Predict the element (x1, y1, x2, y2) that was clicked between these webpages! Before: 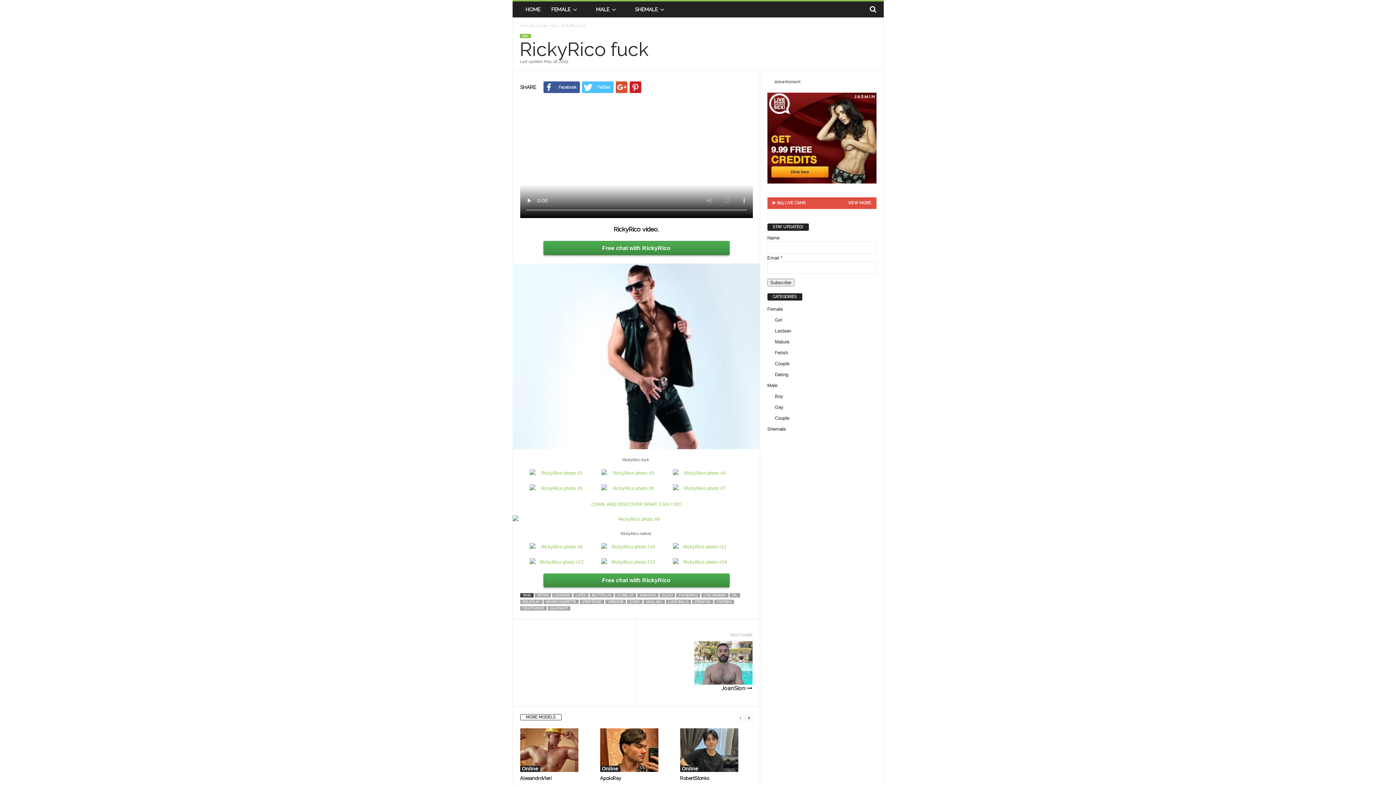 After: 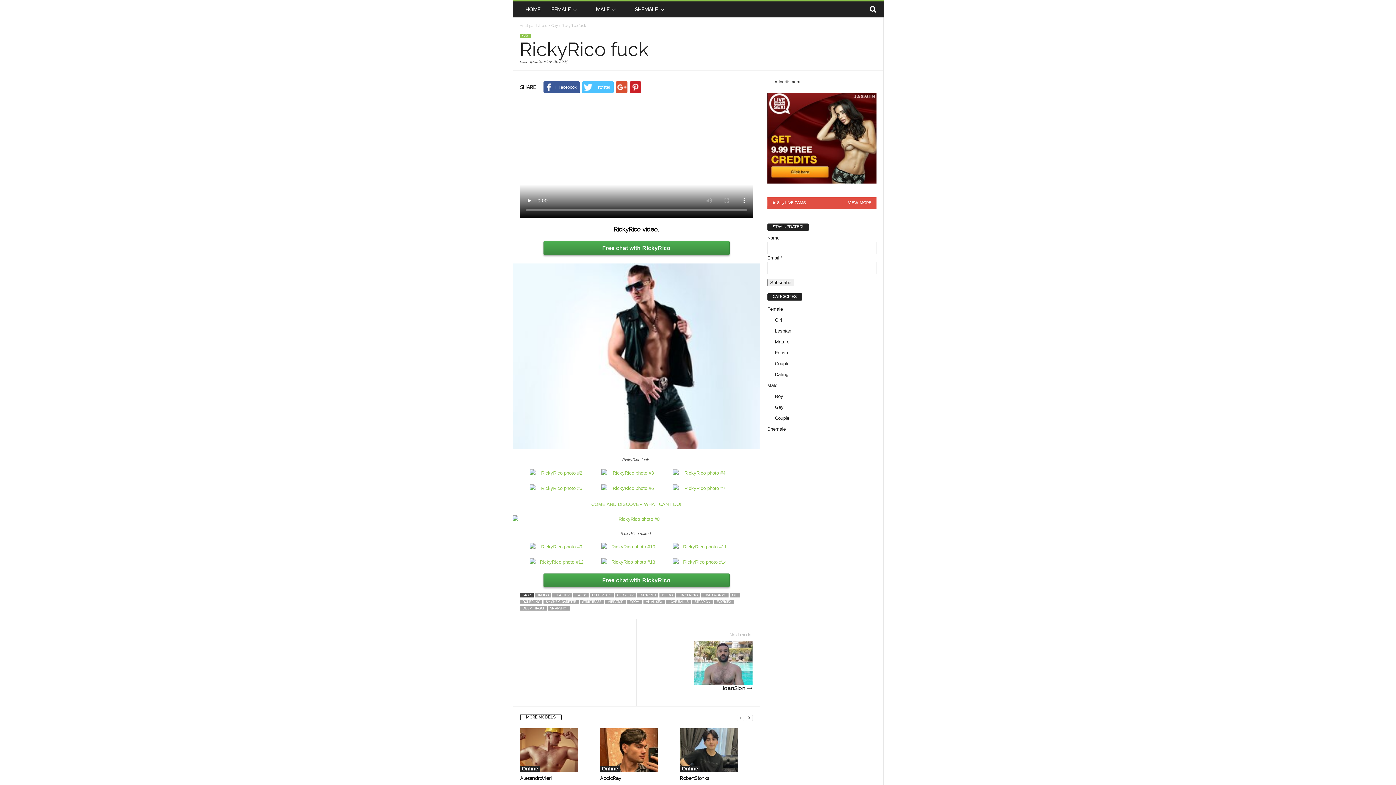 Action: bbox: (767, 92, 876, 183)